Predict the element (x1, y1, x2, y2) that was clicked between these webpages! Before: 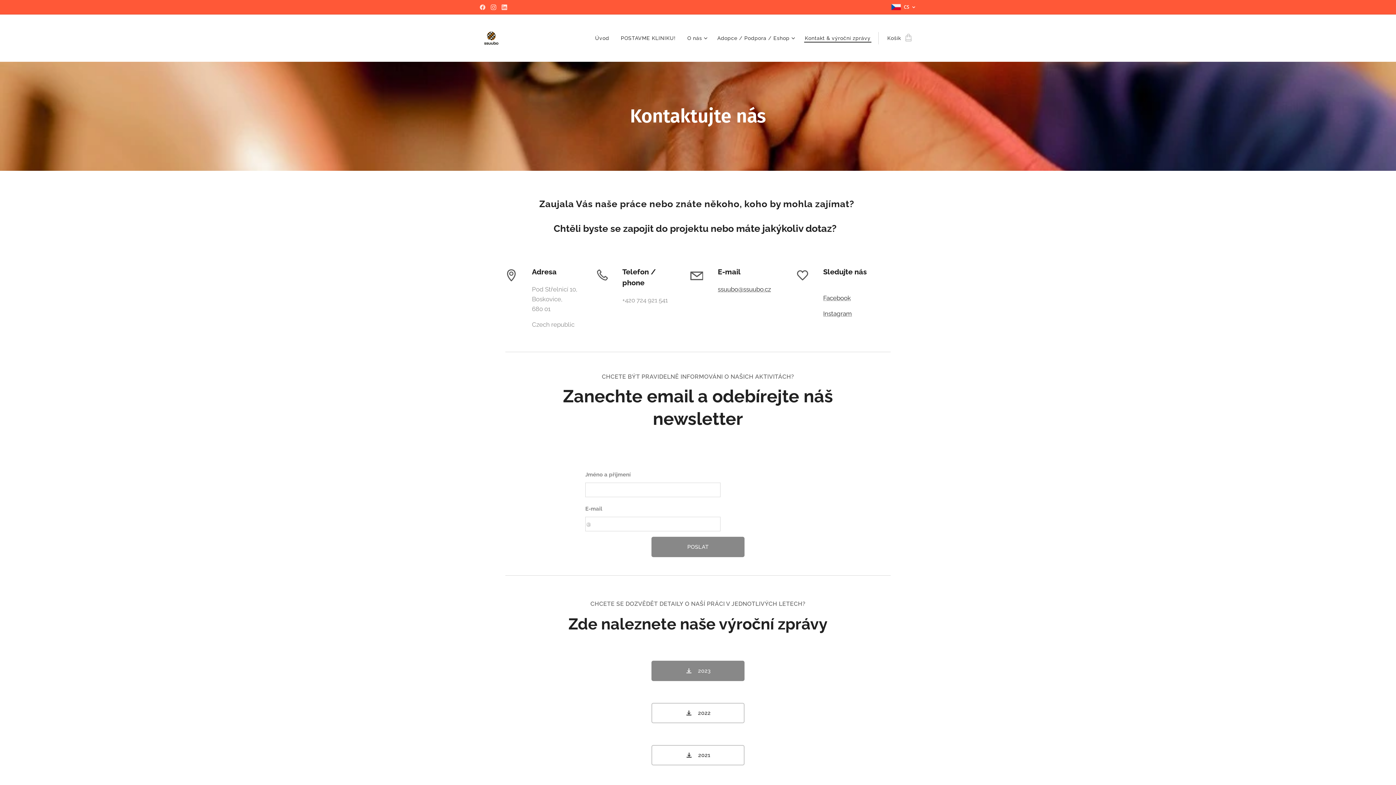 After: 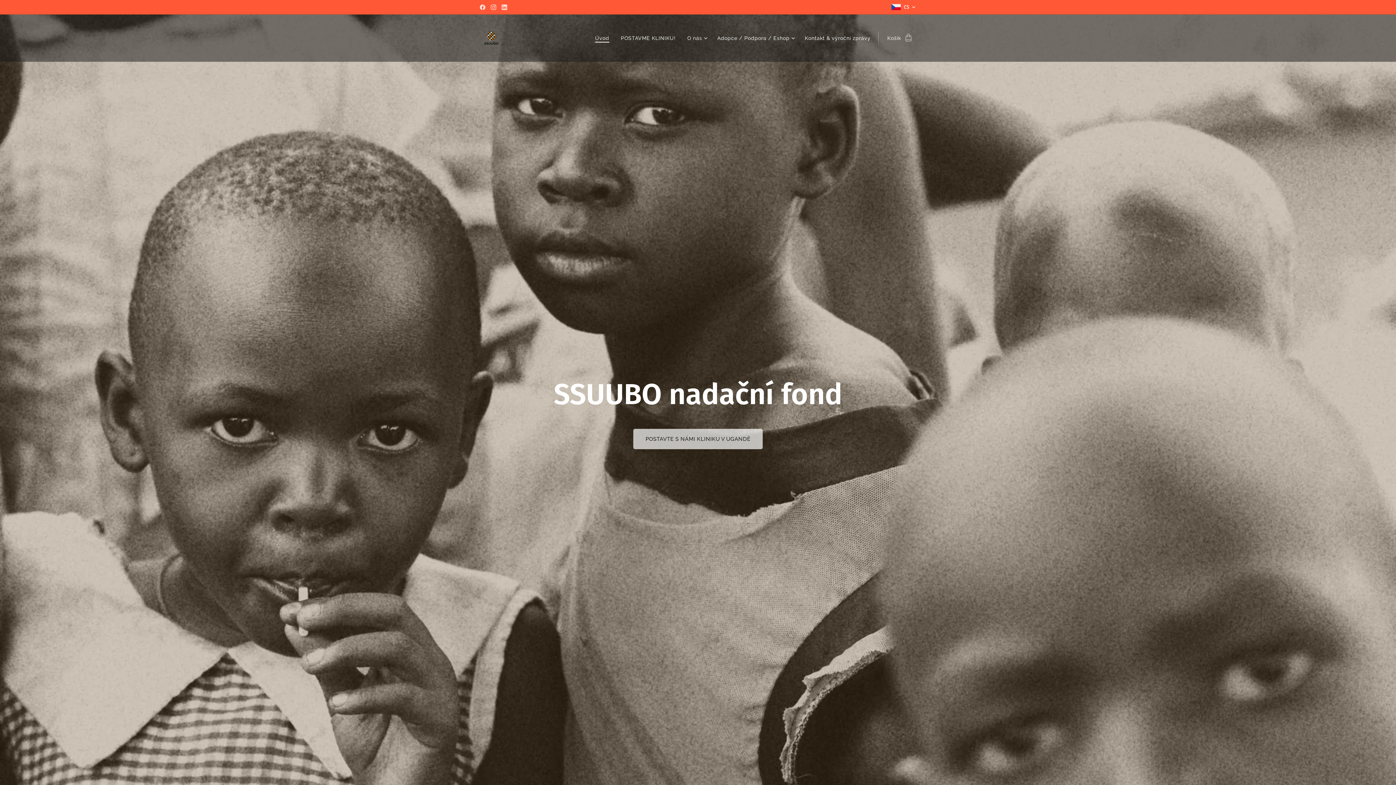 Action: bbox: (480, 26, 507, 50) label: 	